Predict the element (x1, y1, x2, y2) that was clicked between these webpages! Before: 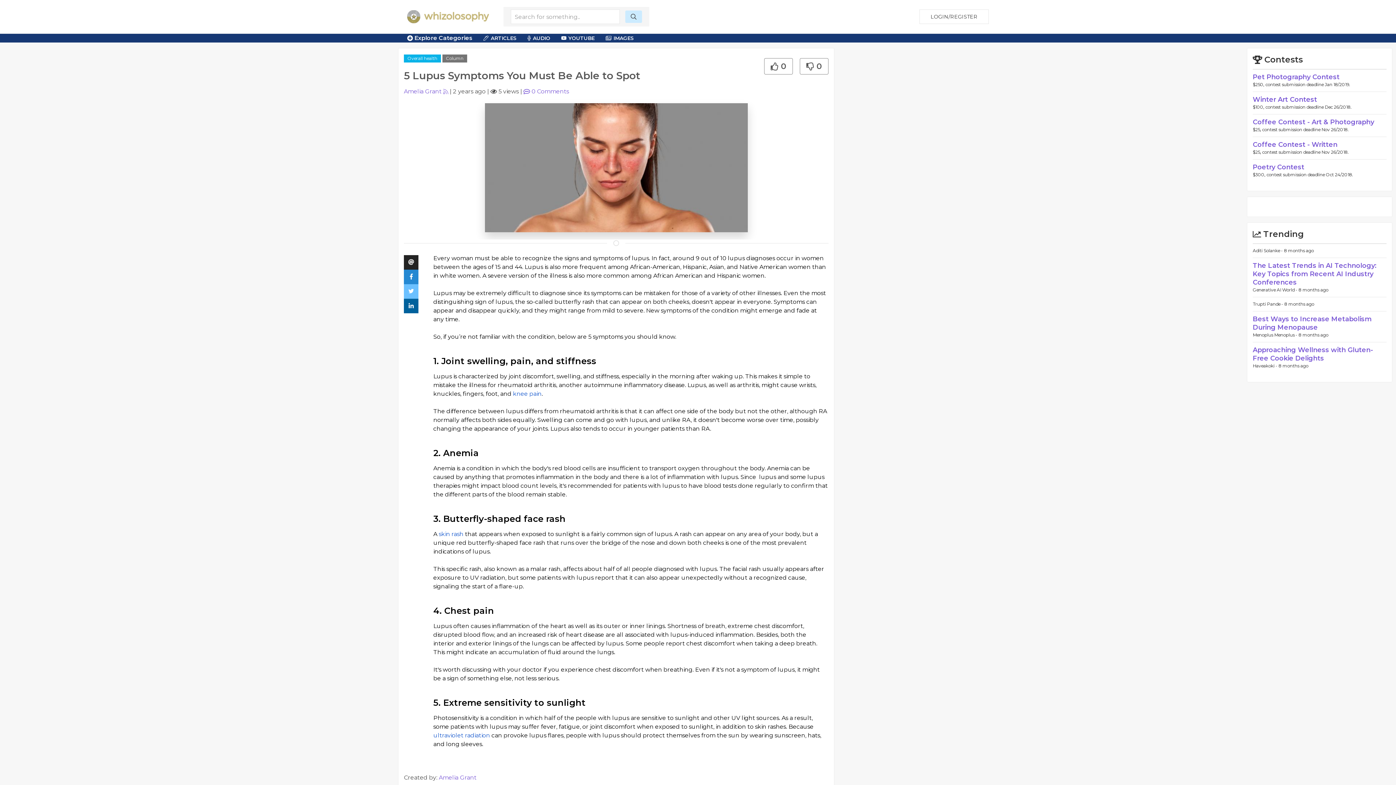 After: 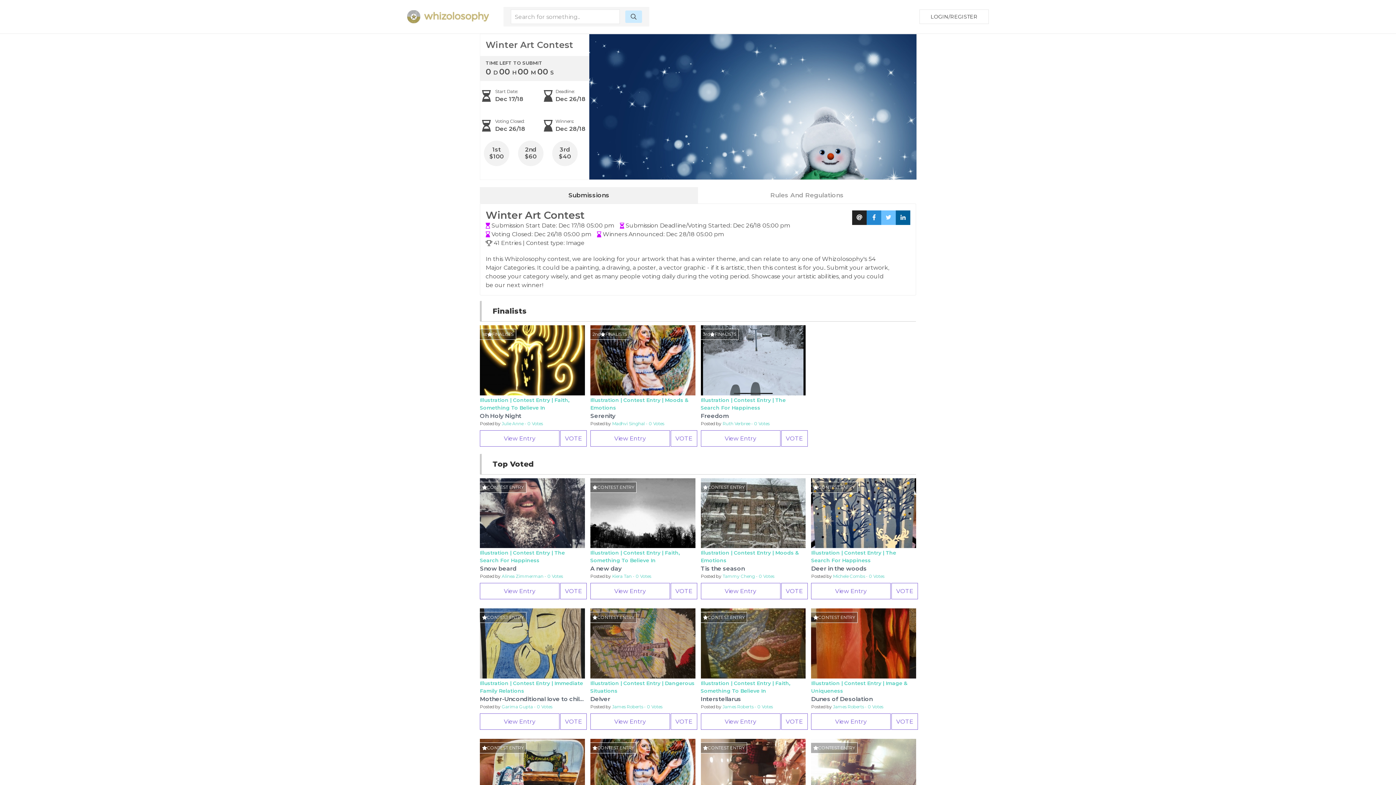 Action: bbox: (1253, 95, 1317, 103) label: Winter Art Contest